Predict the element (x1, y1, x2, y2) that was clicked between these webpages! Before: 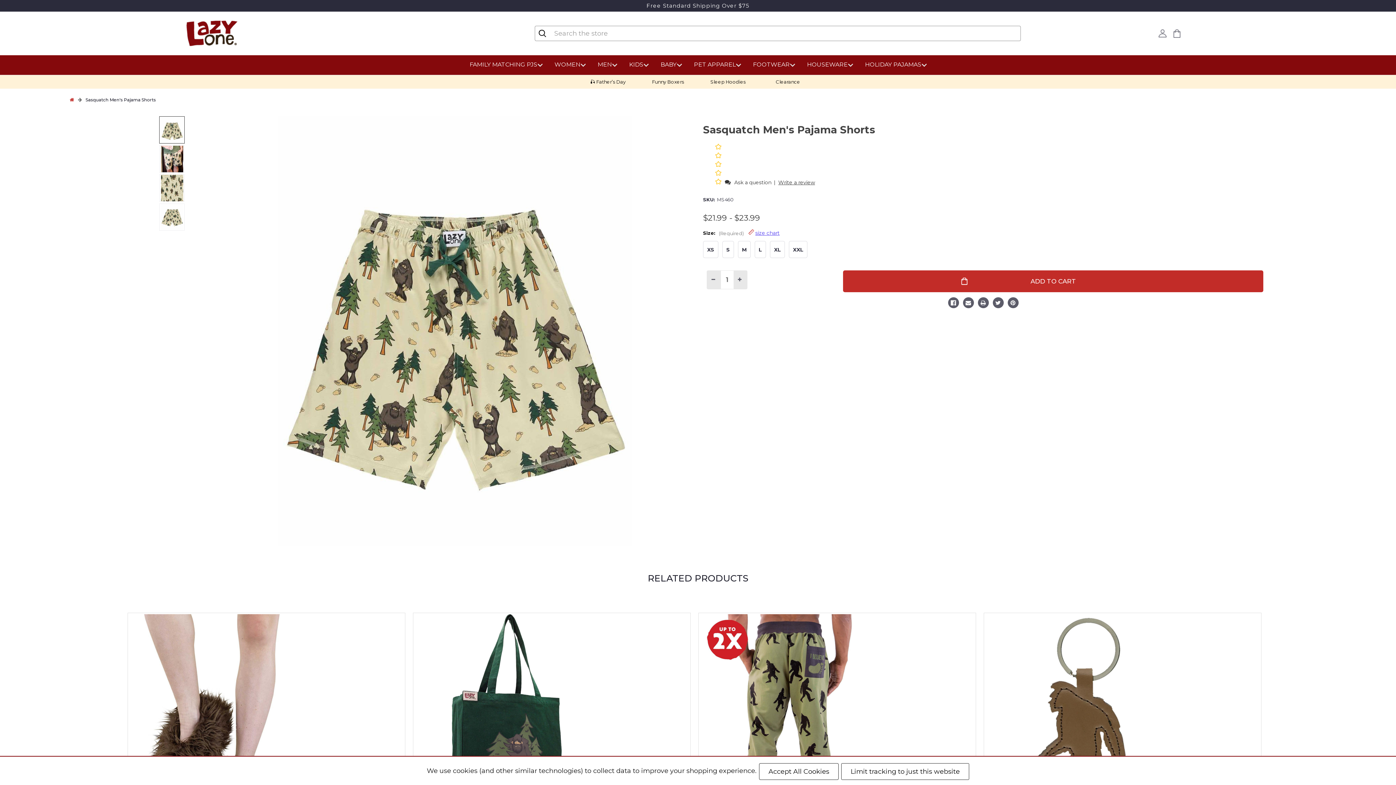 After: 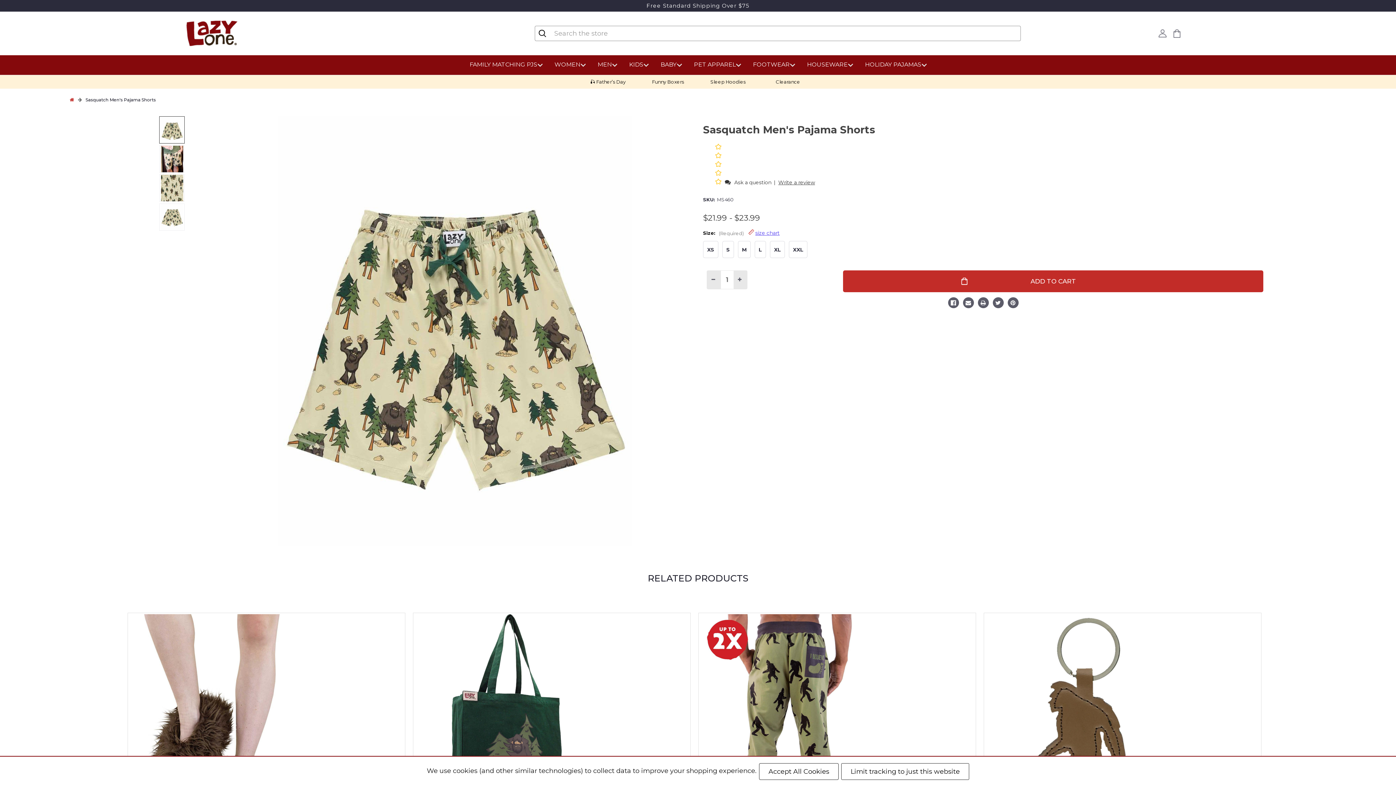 Action: bbox: (159, 116, 184, 143)